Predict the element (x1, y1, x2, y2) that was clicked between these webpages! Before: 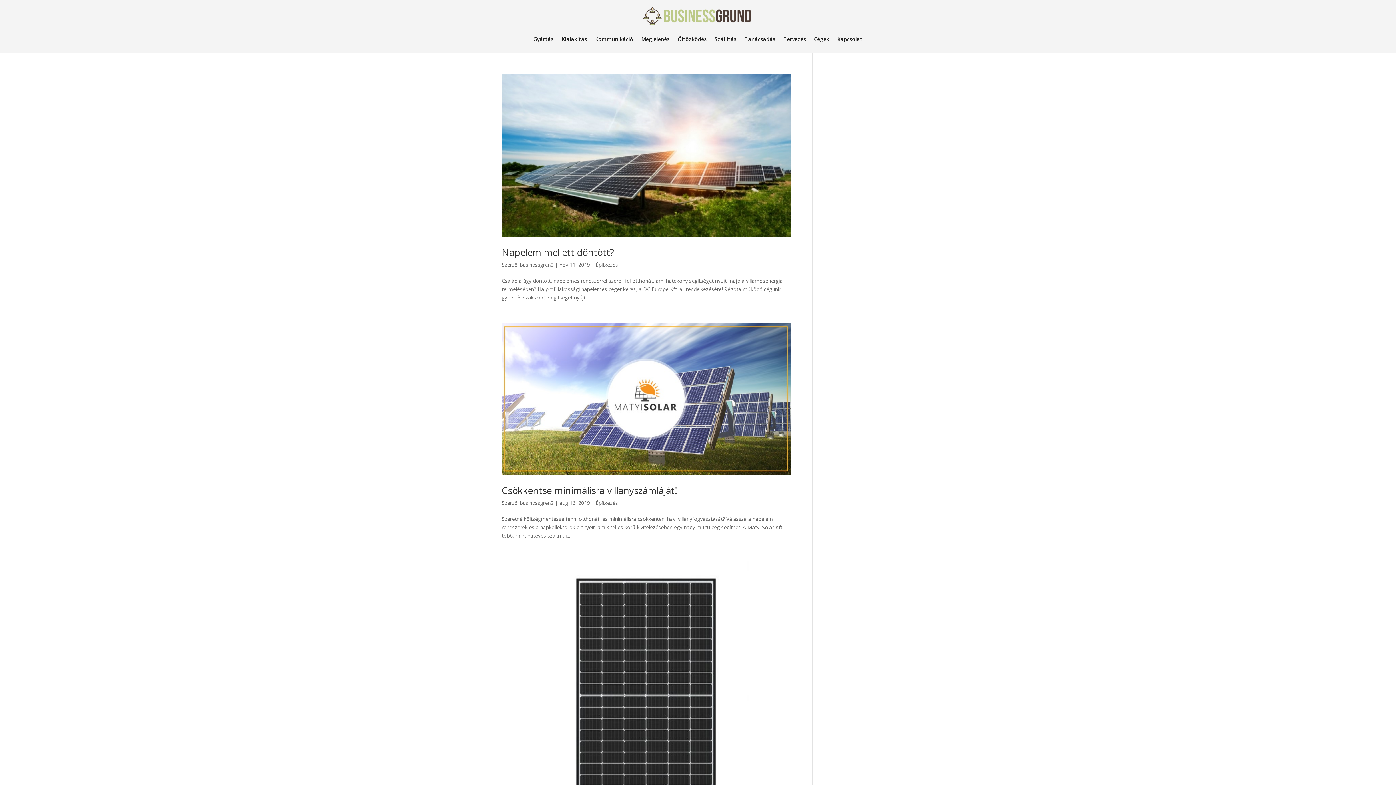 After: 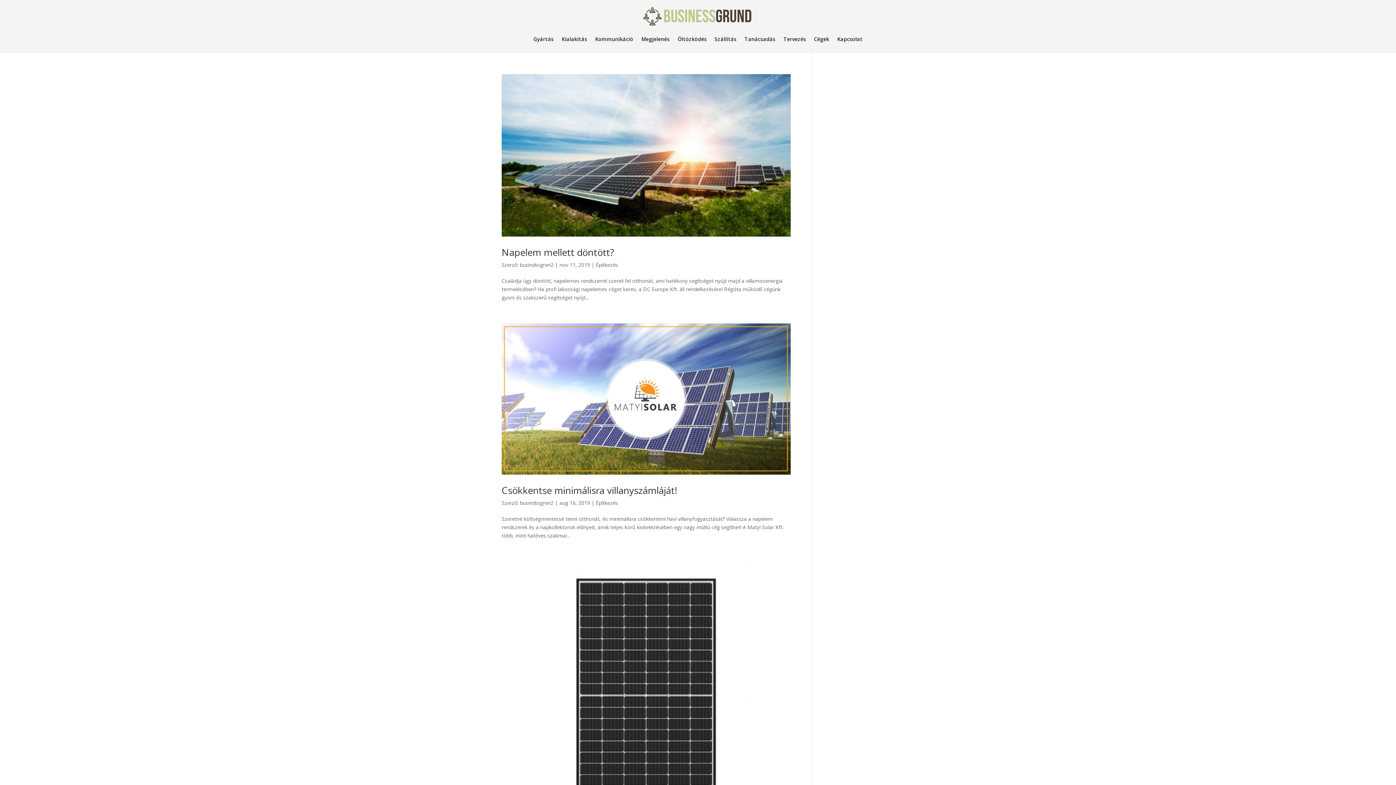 Action: bbox: (643, 7, 752, 25)